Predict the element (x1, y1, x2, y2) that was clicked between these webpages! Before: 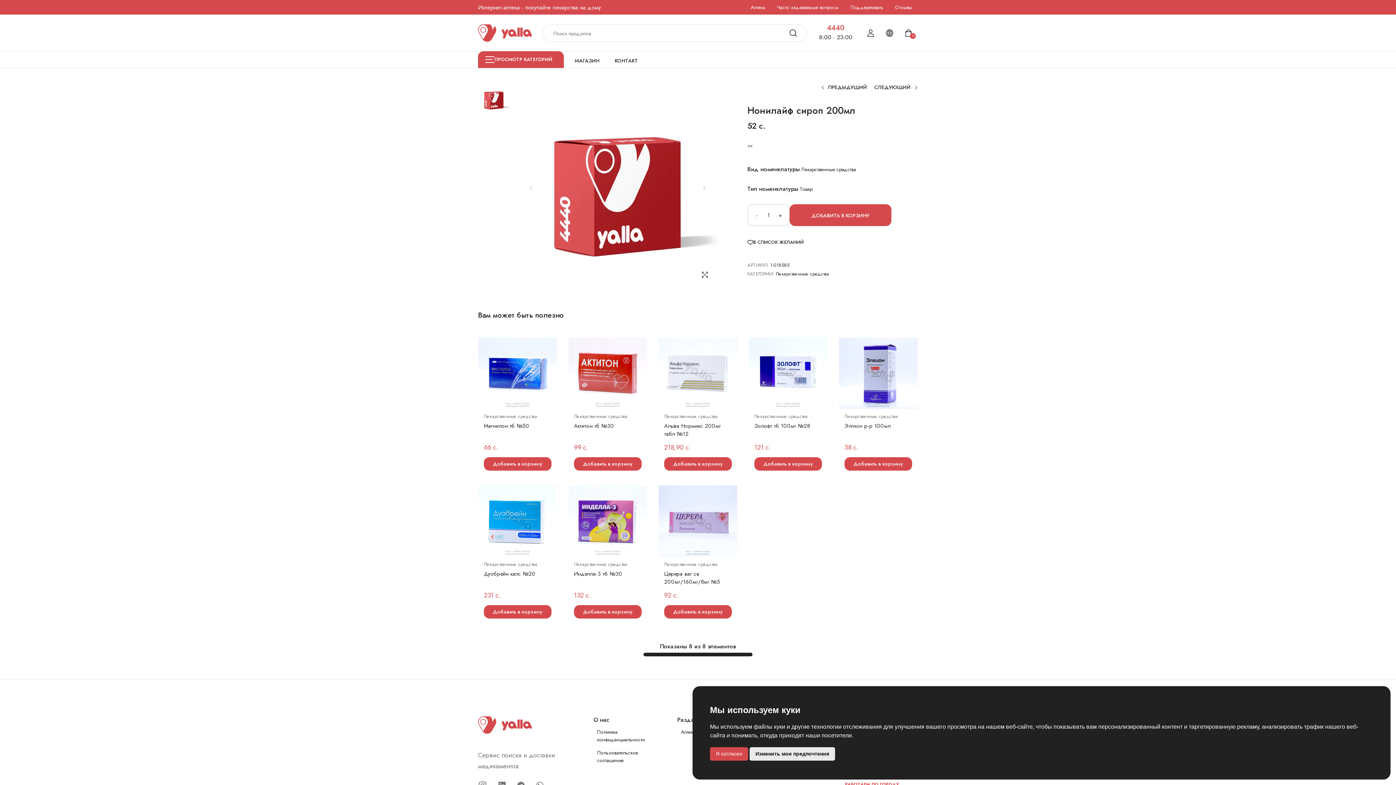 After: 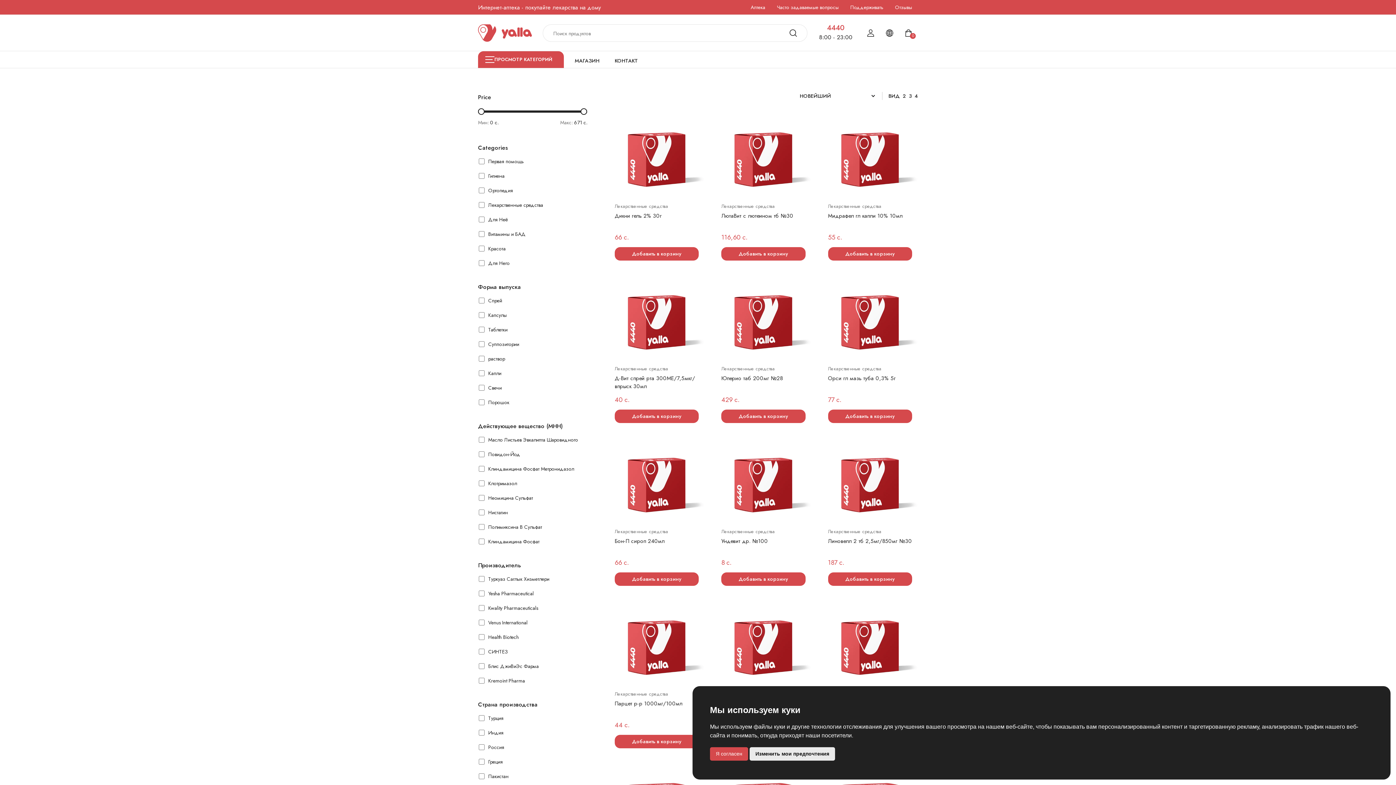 Action: bbox: (745, 0, 771, 14) label: Аптека